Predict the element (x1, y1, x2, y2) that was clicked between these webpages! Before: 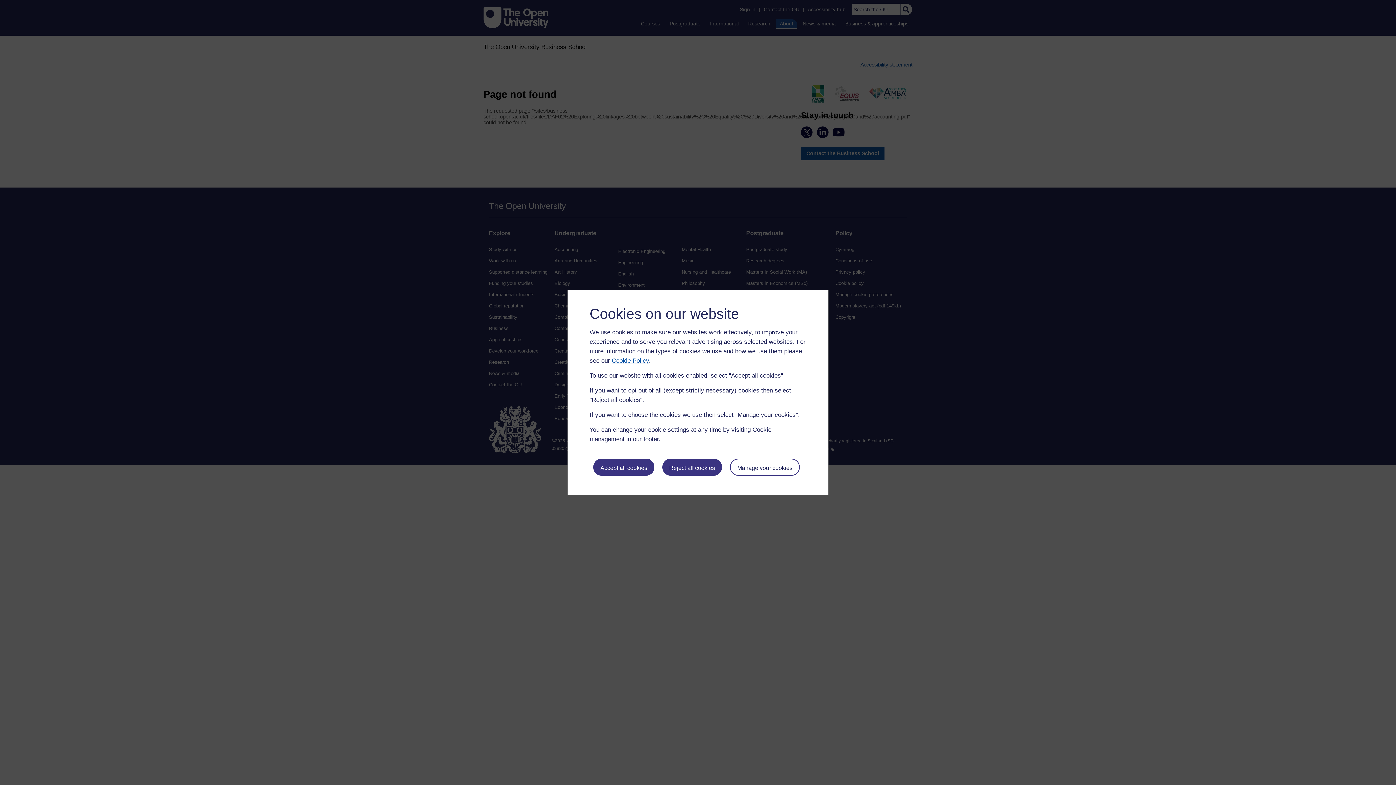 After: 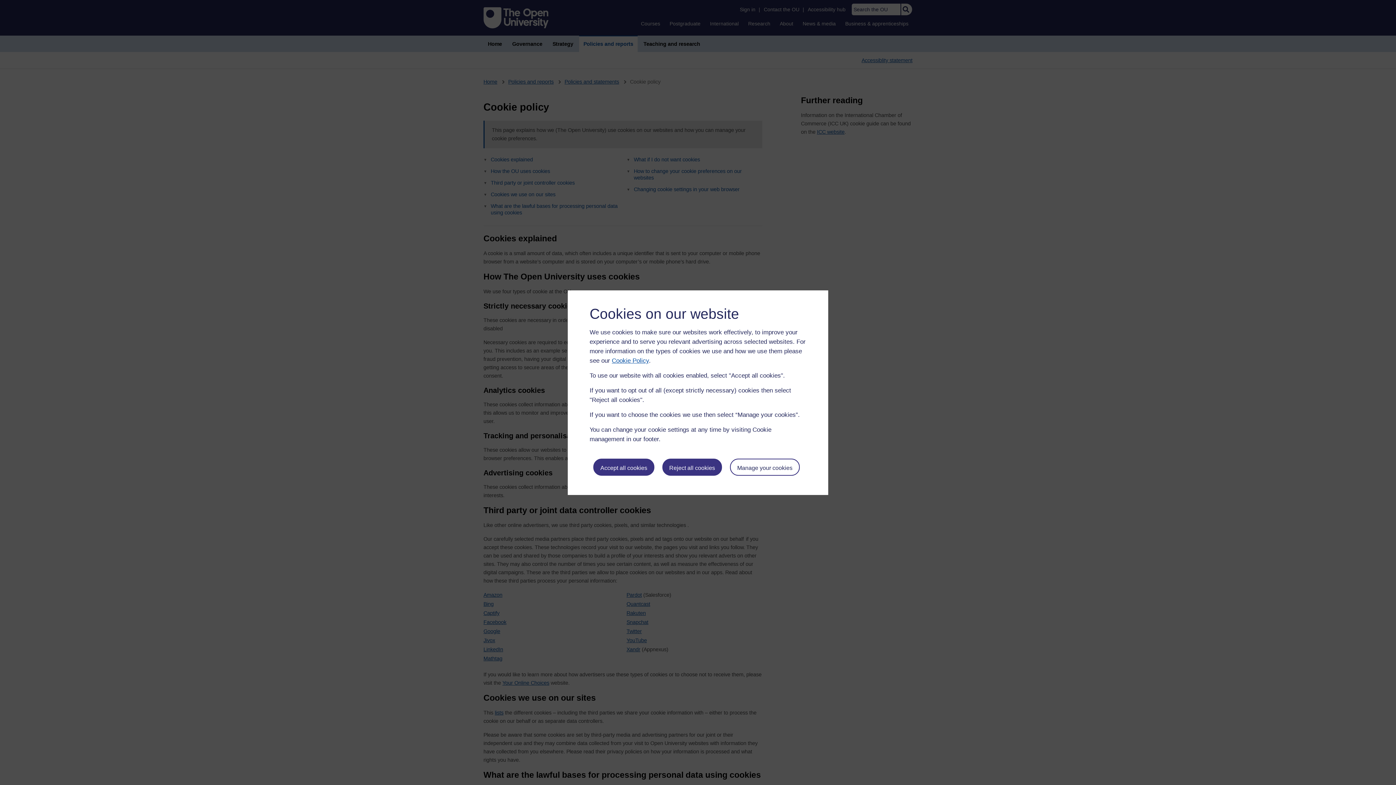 Action: bbox: (612, 357, 649, 364) label: Cookie Policy